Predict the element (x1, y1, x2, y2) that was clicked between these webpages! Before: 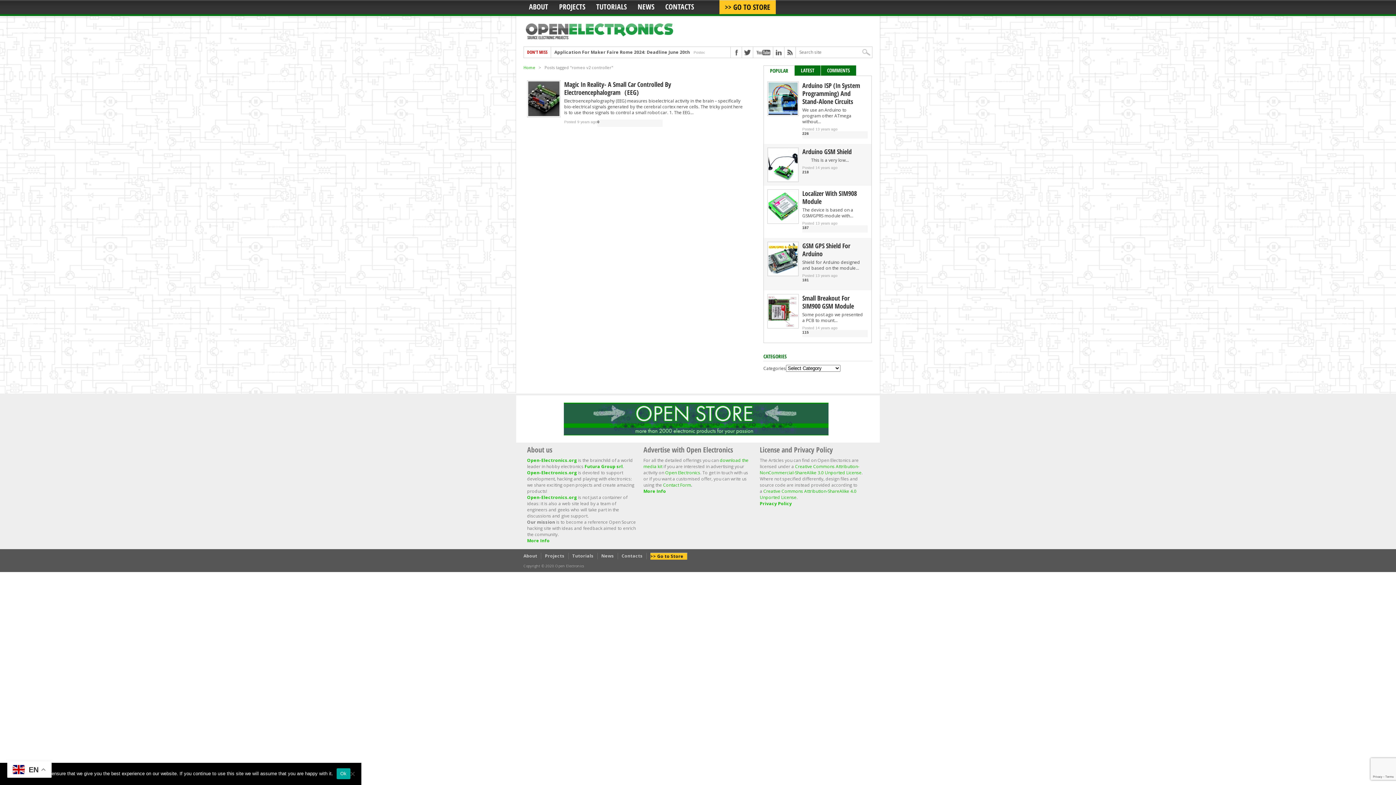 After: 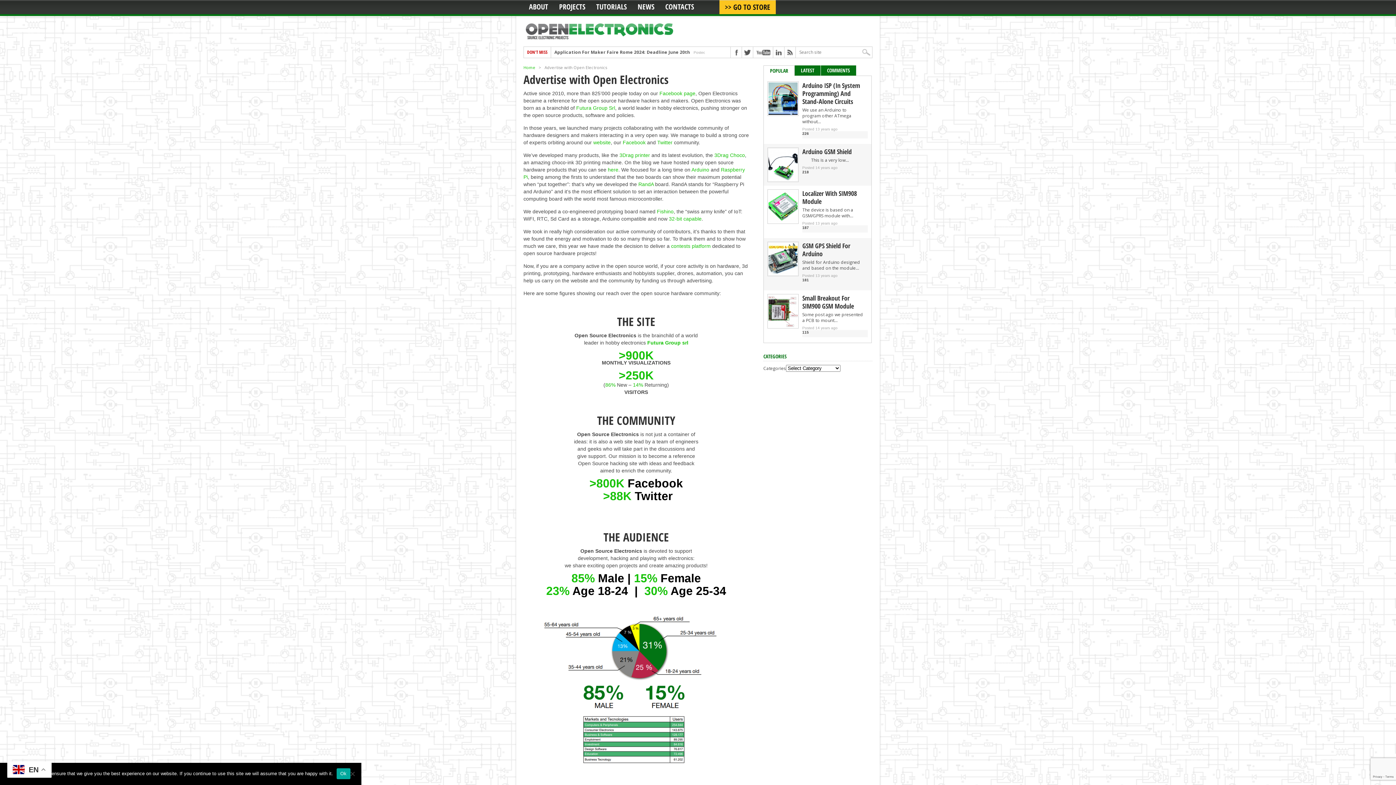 Action: label: More Info bbox: (643, 488, 666, 494)